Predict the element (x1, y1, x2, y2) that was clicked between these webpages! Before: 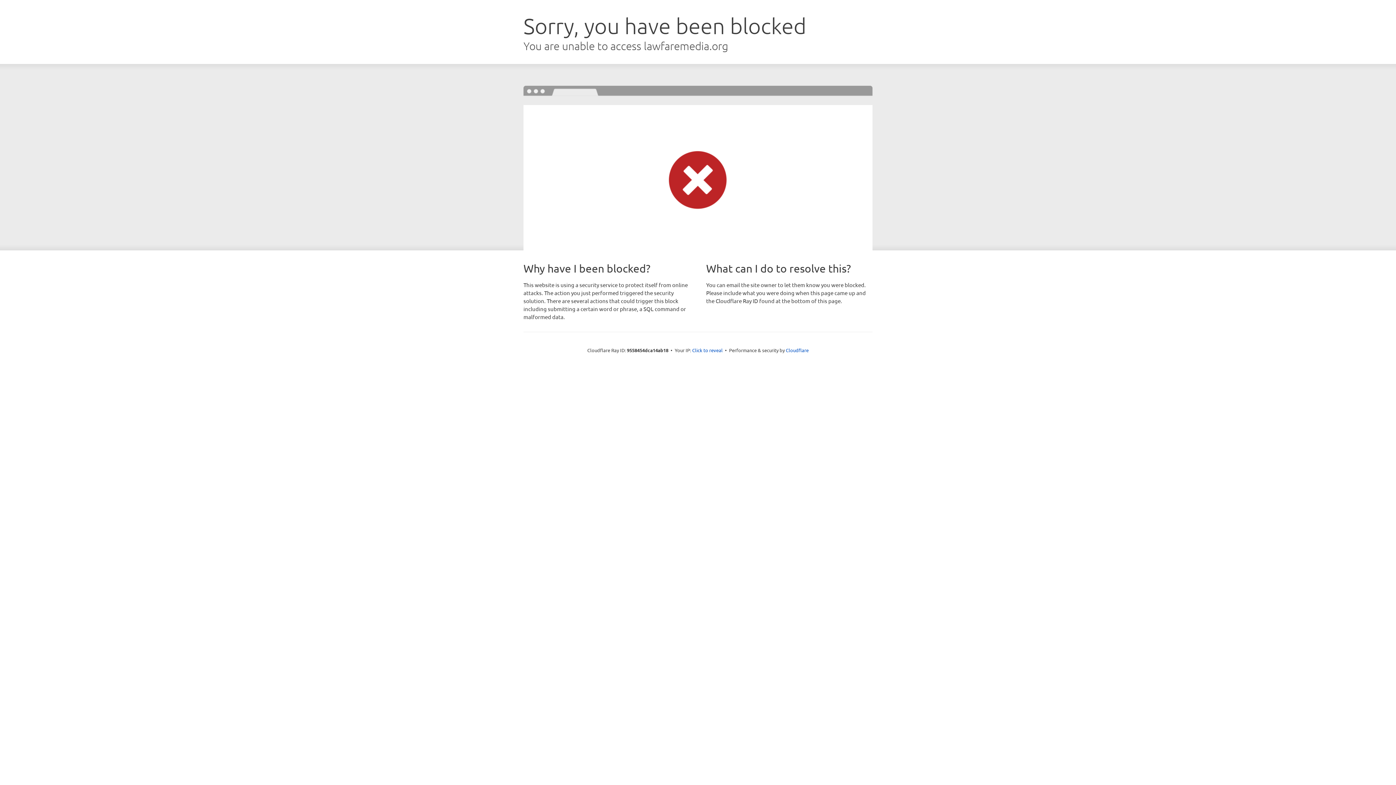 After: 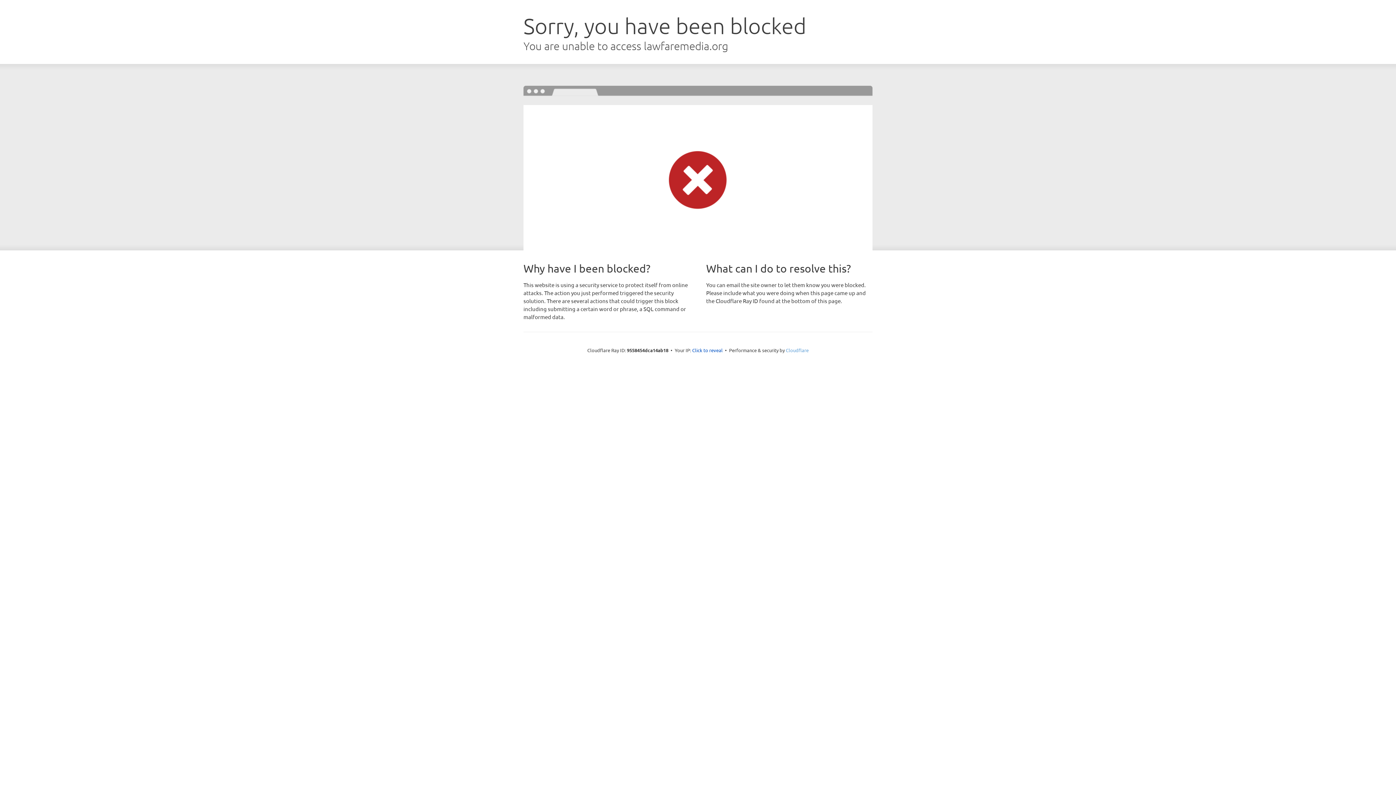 Action: label: Cloudflare bbox: (786, 347, 808, 353)